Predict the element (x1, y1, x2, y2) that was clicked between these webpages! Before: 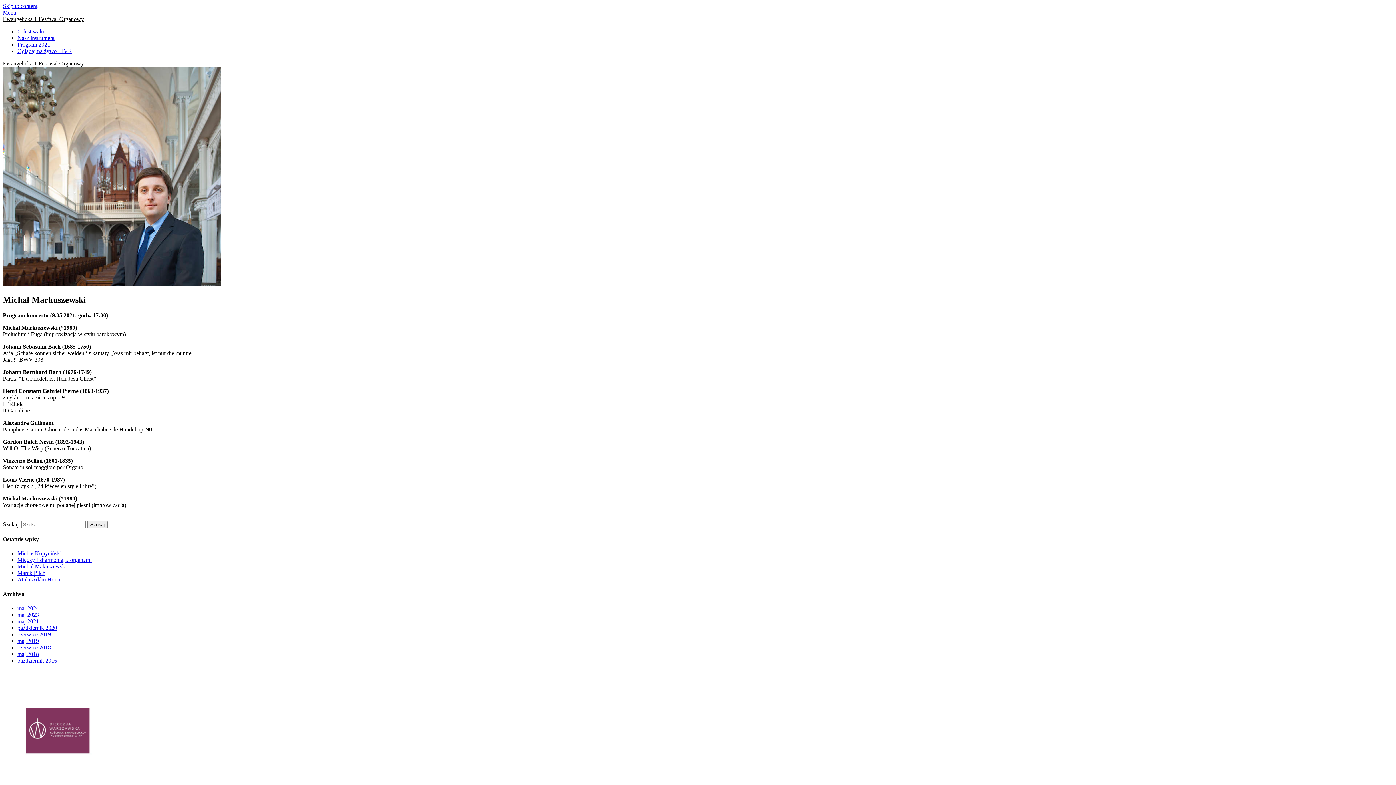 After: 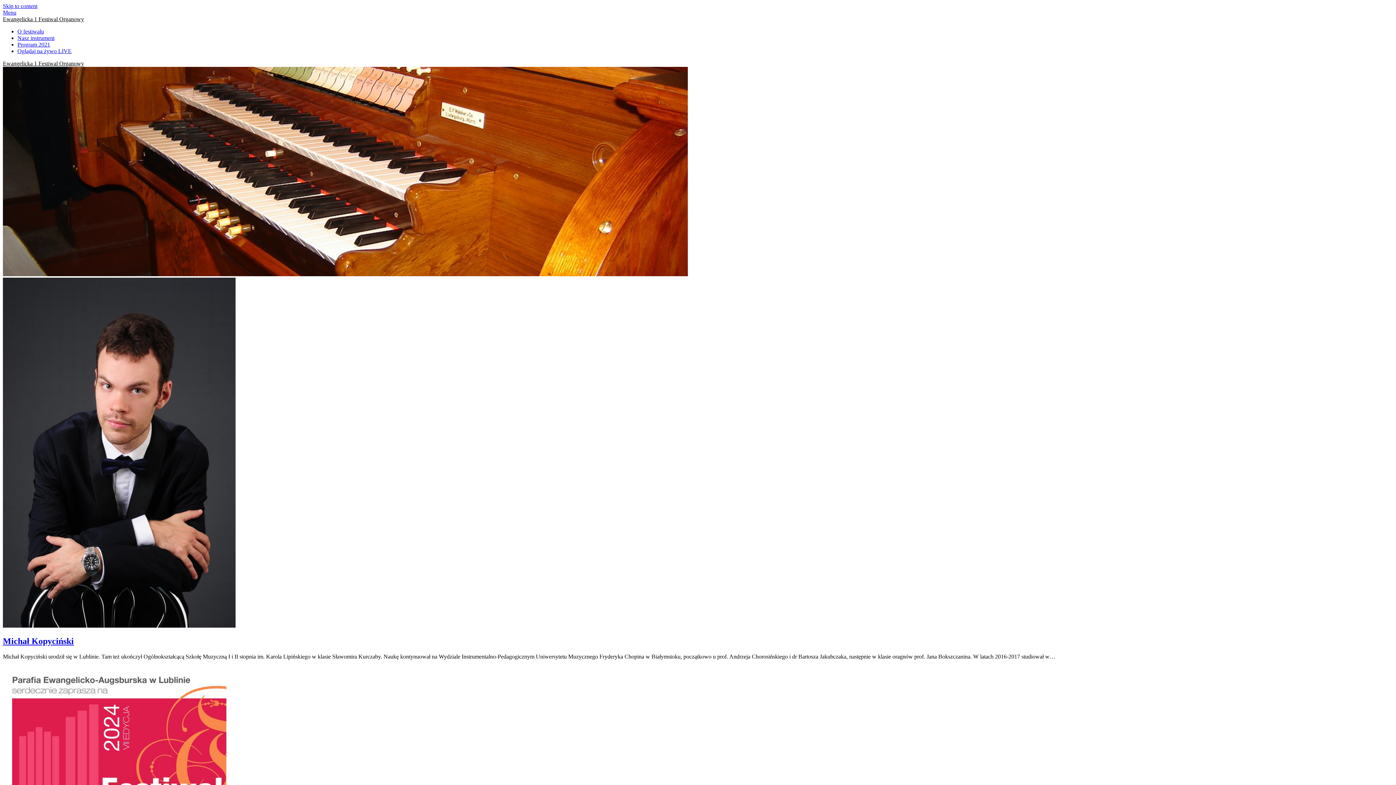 Action: label: Ewangelicka 1 Festiwal Organowy bbox: (2, 60, 84, 66)